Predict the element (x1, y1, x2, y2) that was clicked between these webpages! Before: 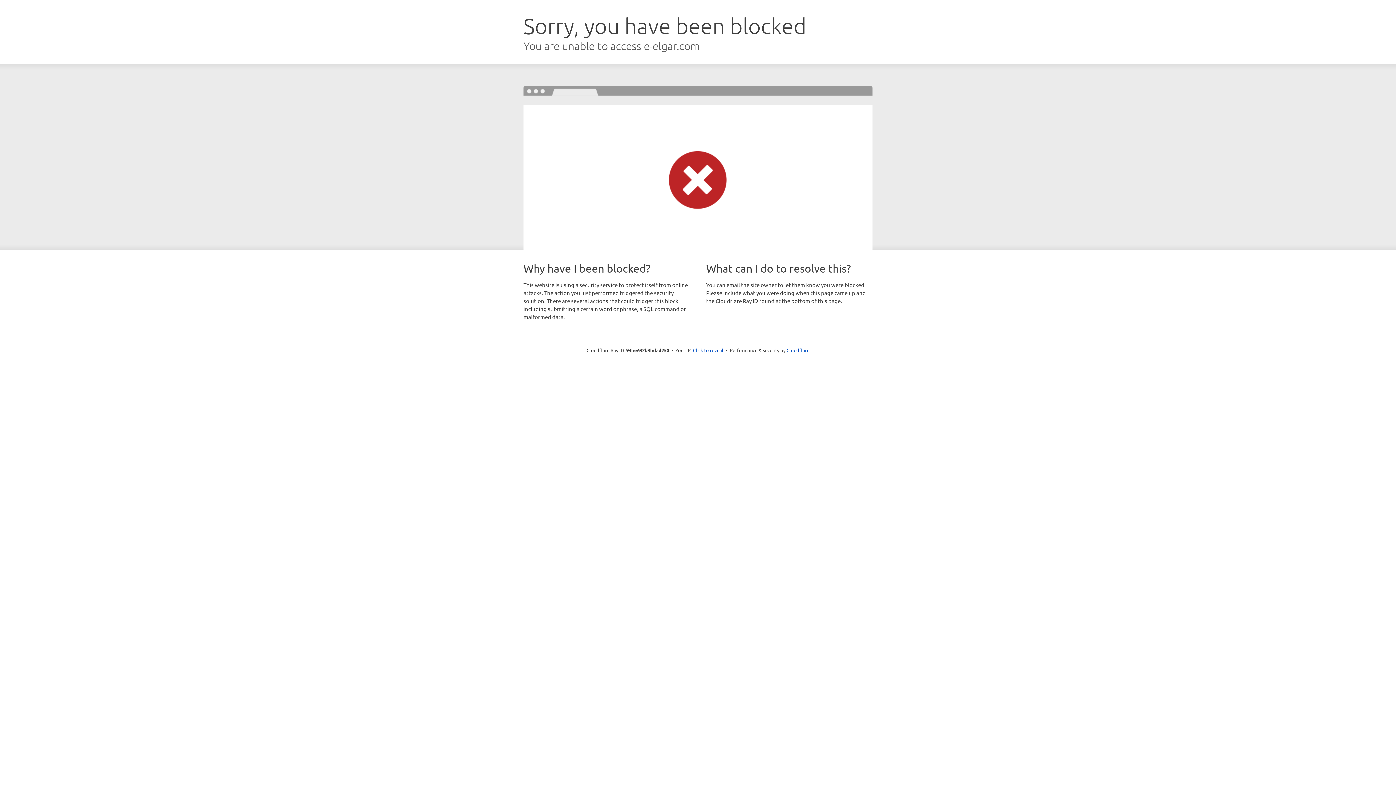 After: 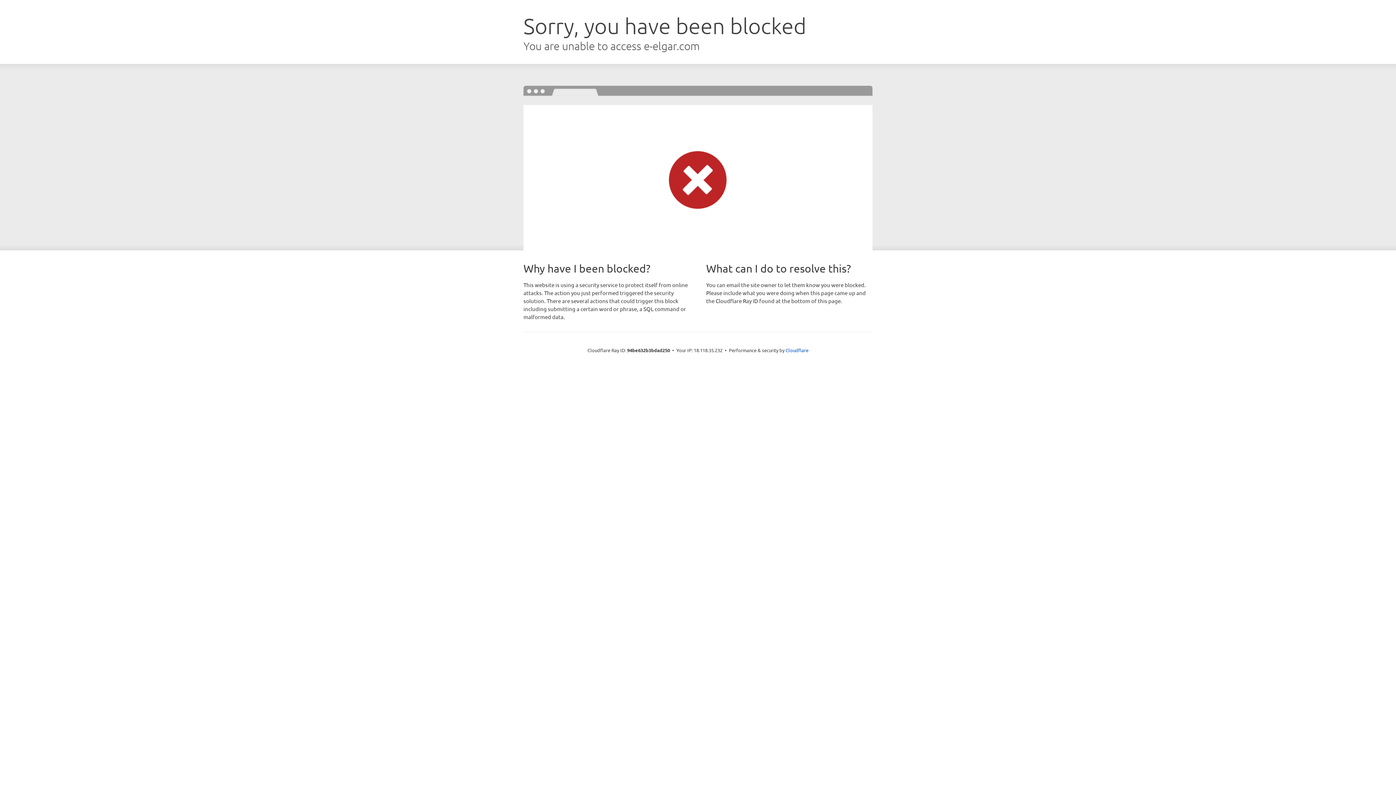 Action: bbox: (693, 346, 723, 353) label: Click to reveal